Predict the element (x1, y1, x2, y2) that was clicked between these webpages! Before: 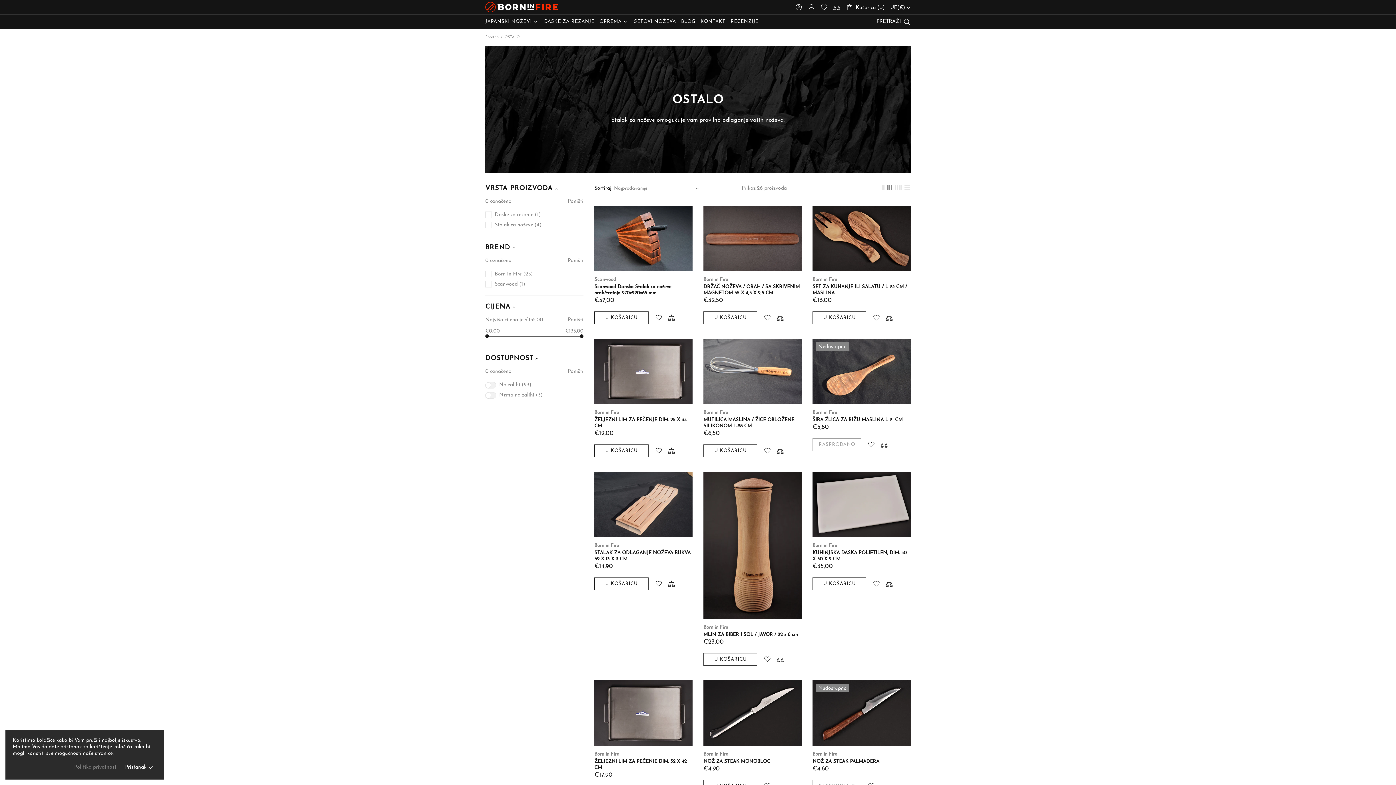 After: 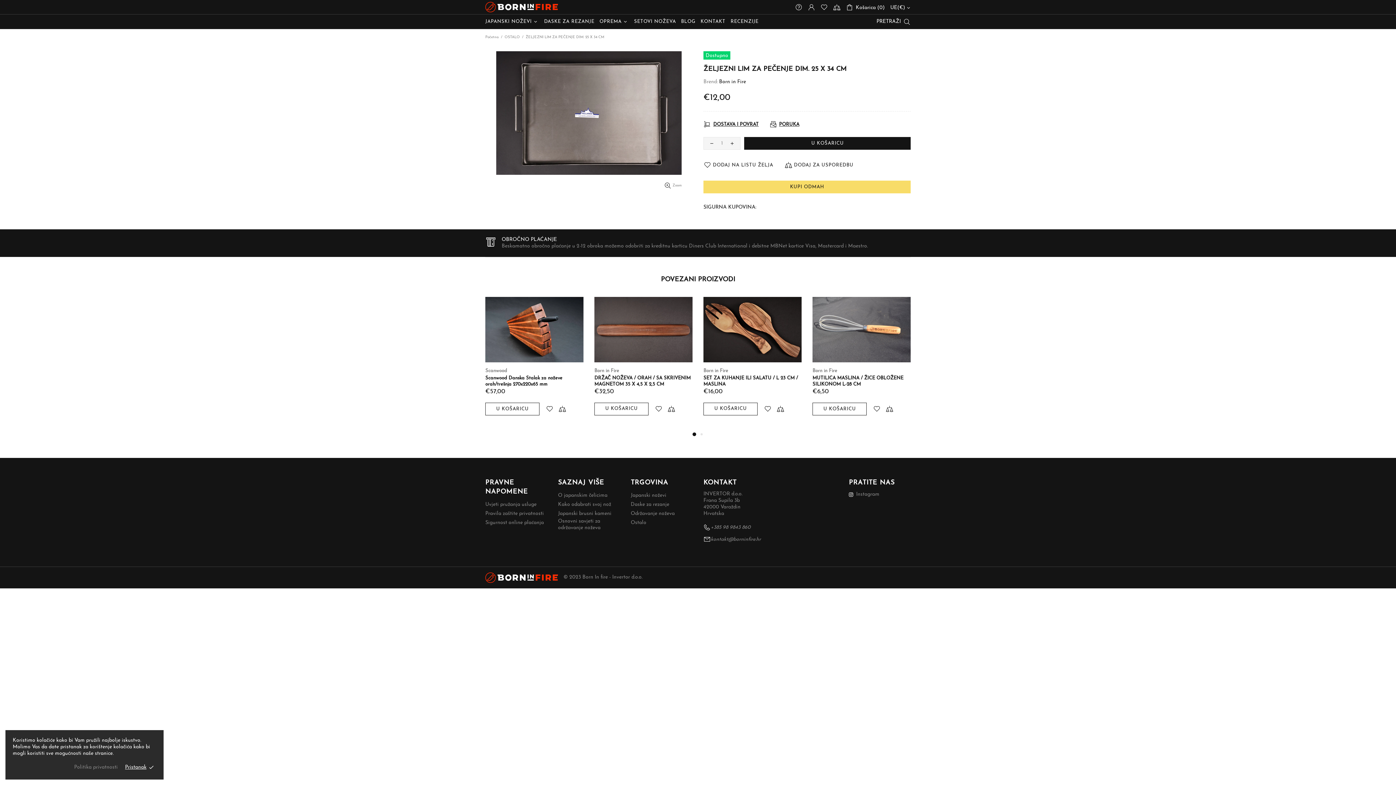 Action: bbox: (594, 397, 692, 404)